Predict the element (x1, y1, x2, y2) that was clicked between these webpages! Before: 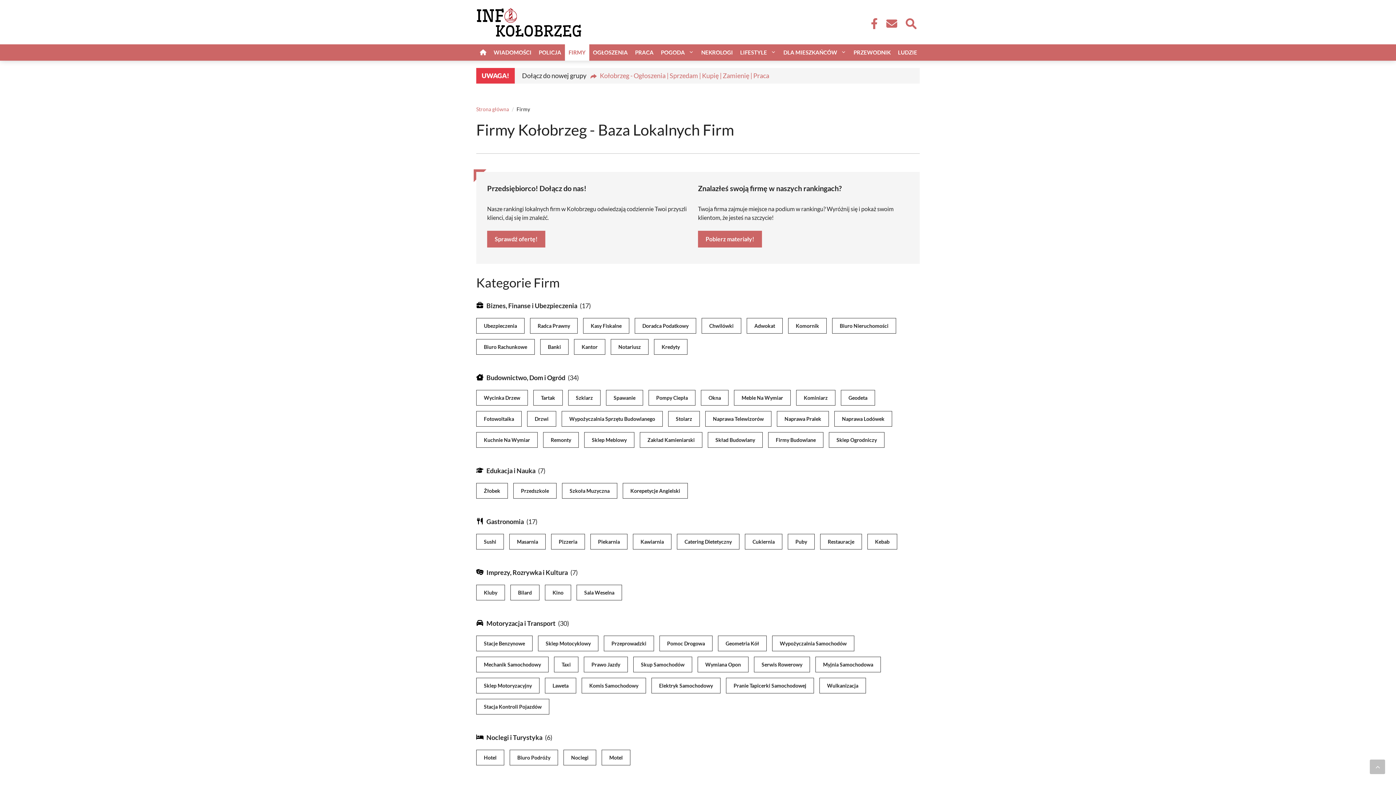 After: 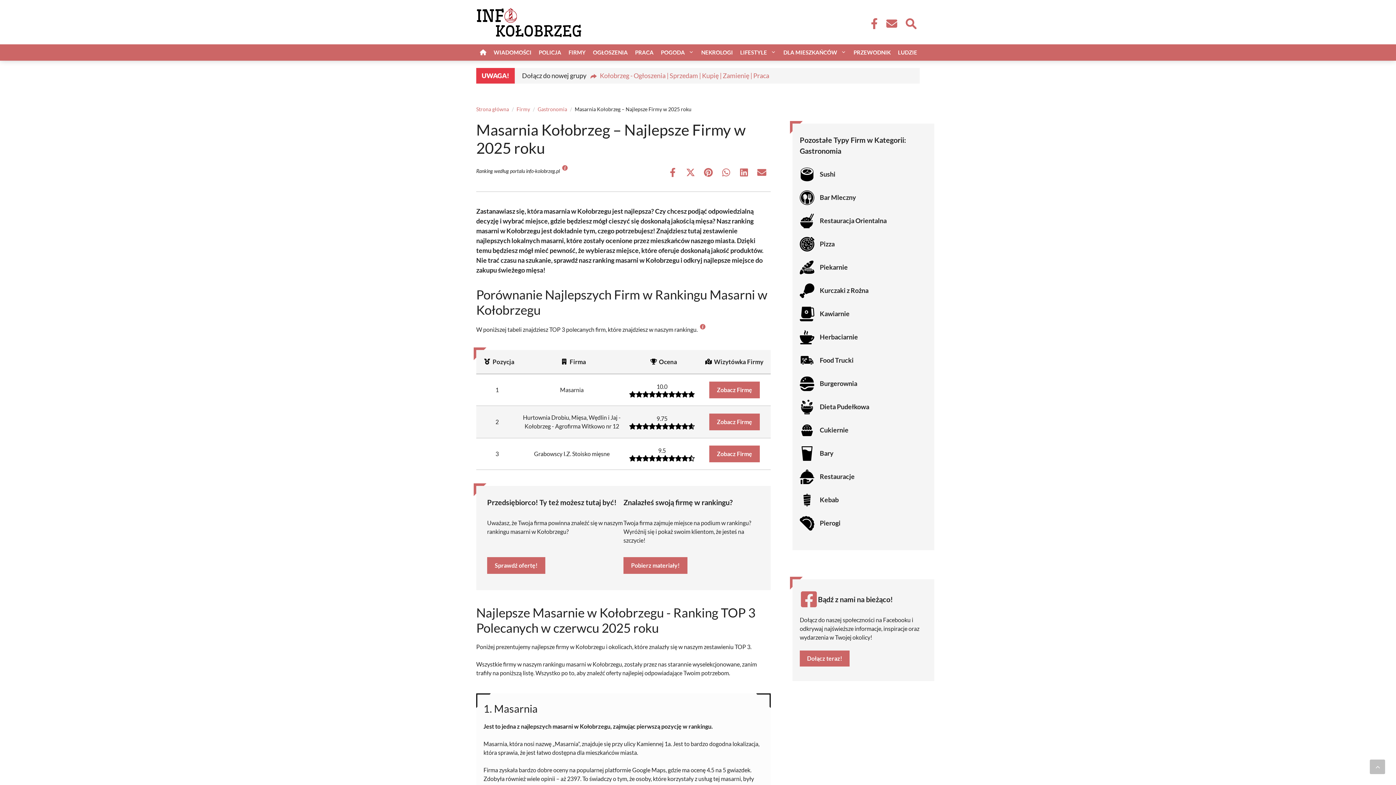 Action: label: Masarnia bbox: (509, 534, 545, 549)